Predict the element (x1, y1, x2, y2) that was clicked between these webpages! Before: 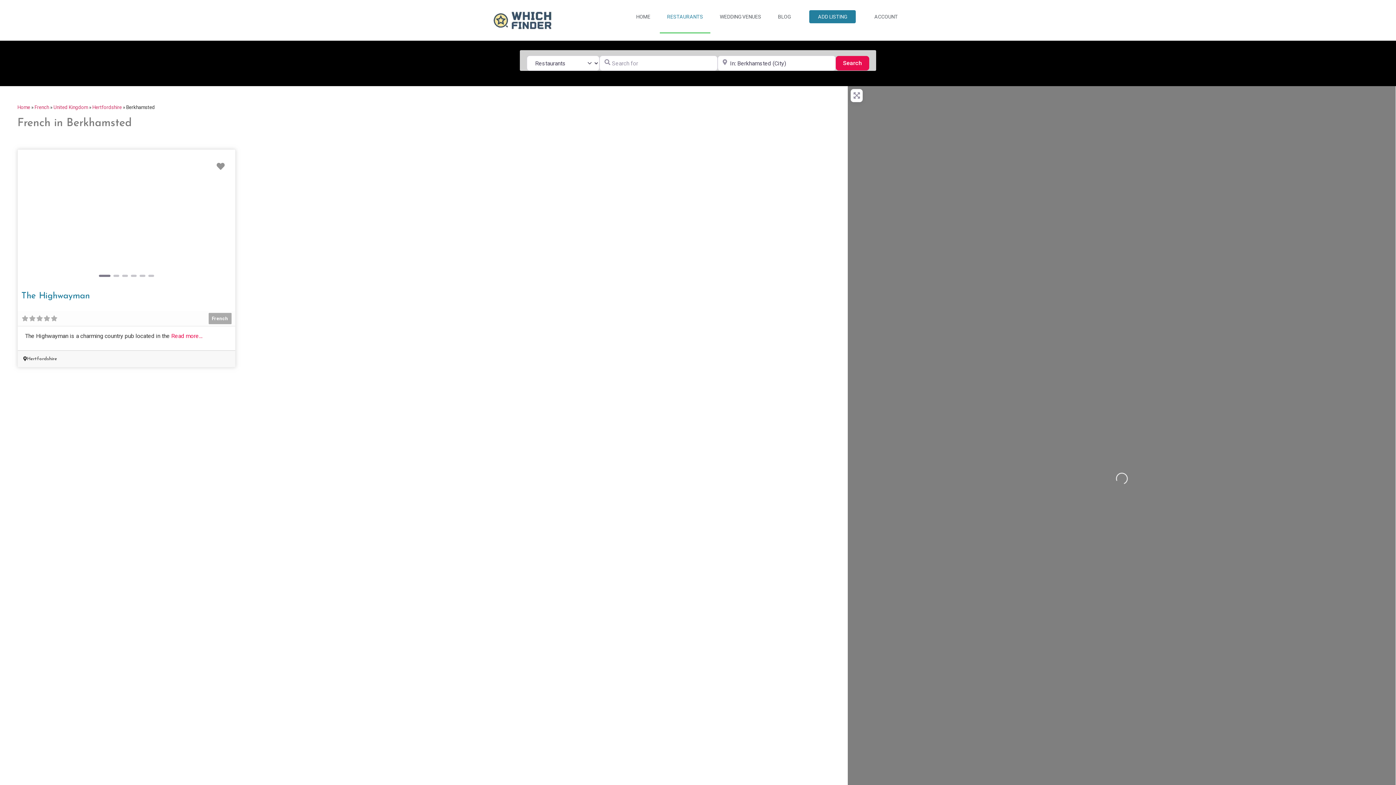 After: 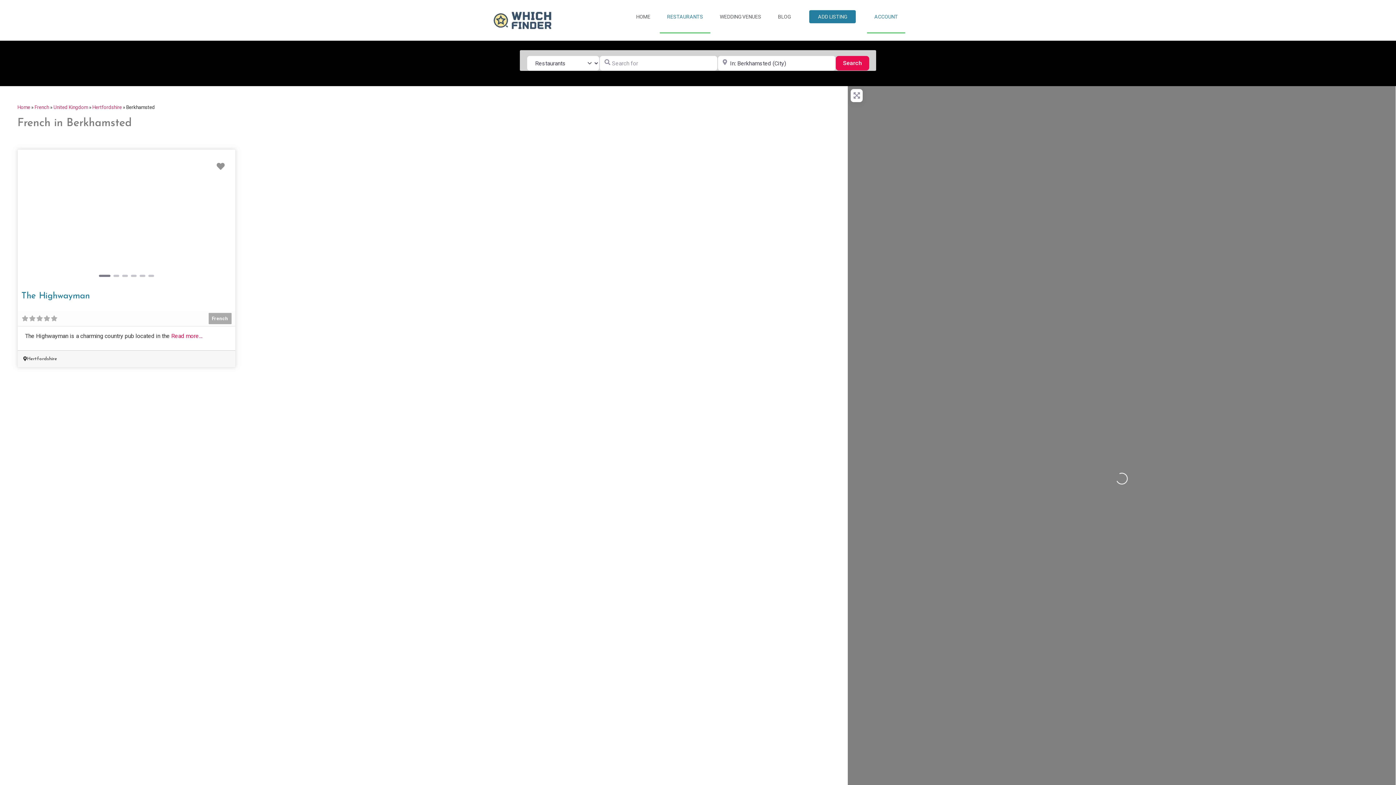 Action: label: ACCOUNT bbox: (867, 0, 905, 33)